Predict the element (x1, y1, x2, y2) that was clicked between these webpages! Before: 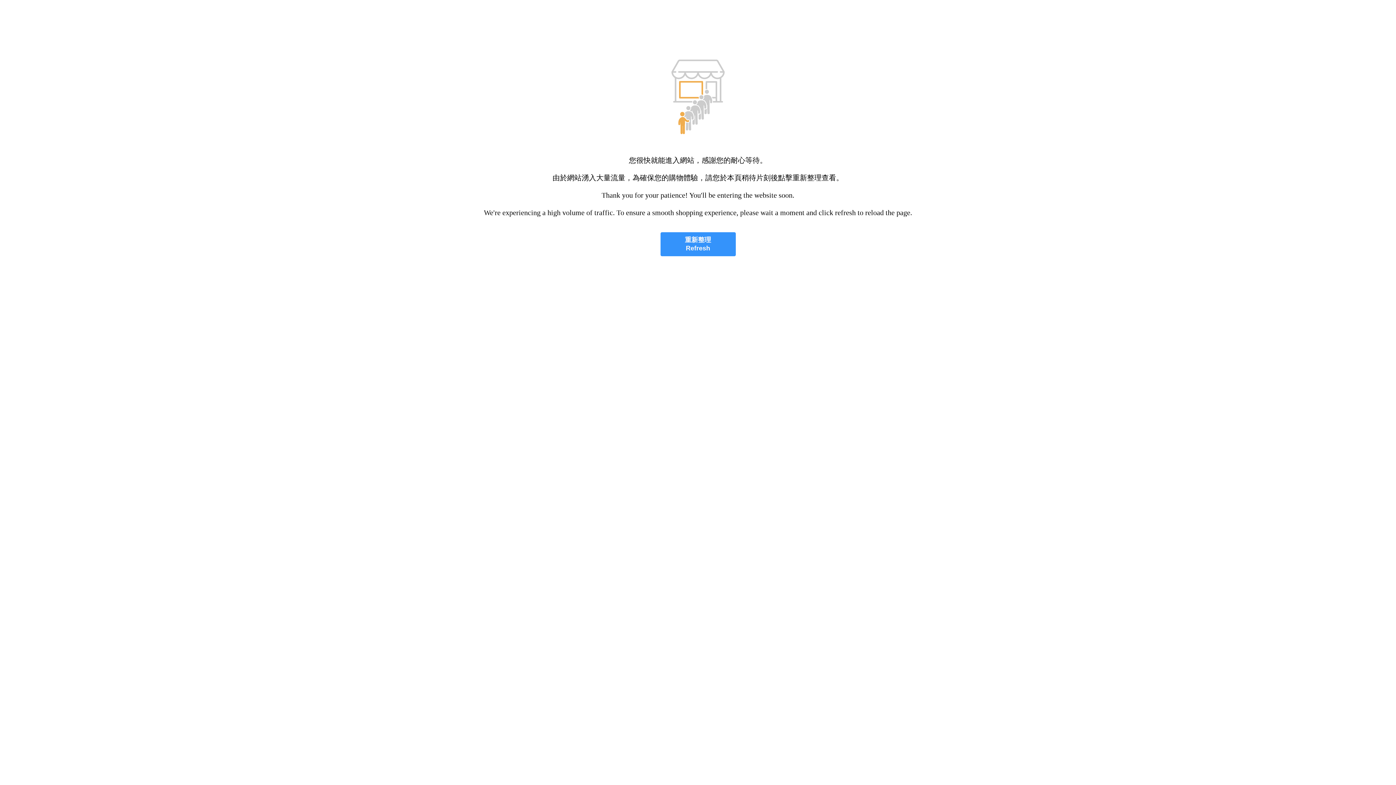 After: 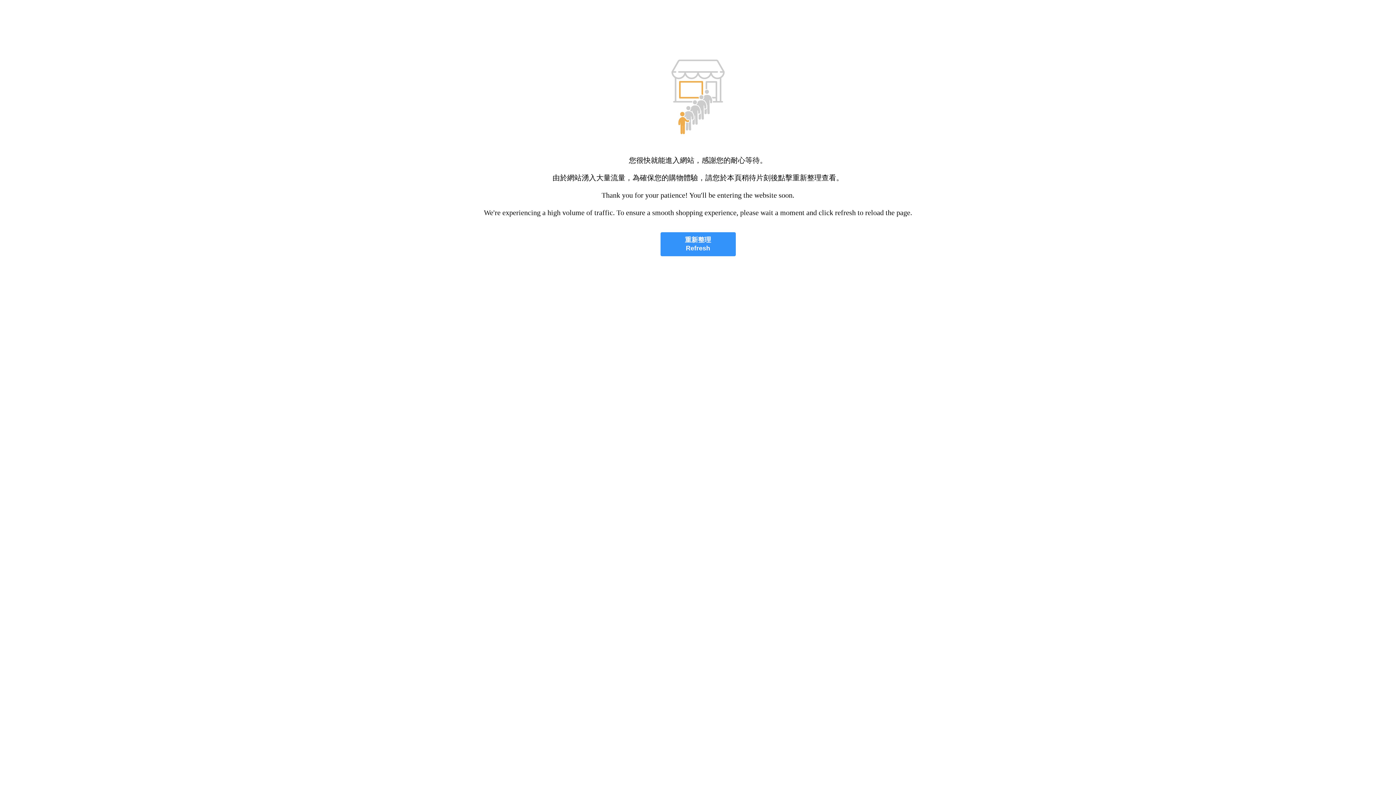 Action: label: 重新整理
Refresh bbox: (660, 232, 735, 256)